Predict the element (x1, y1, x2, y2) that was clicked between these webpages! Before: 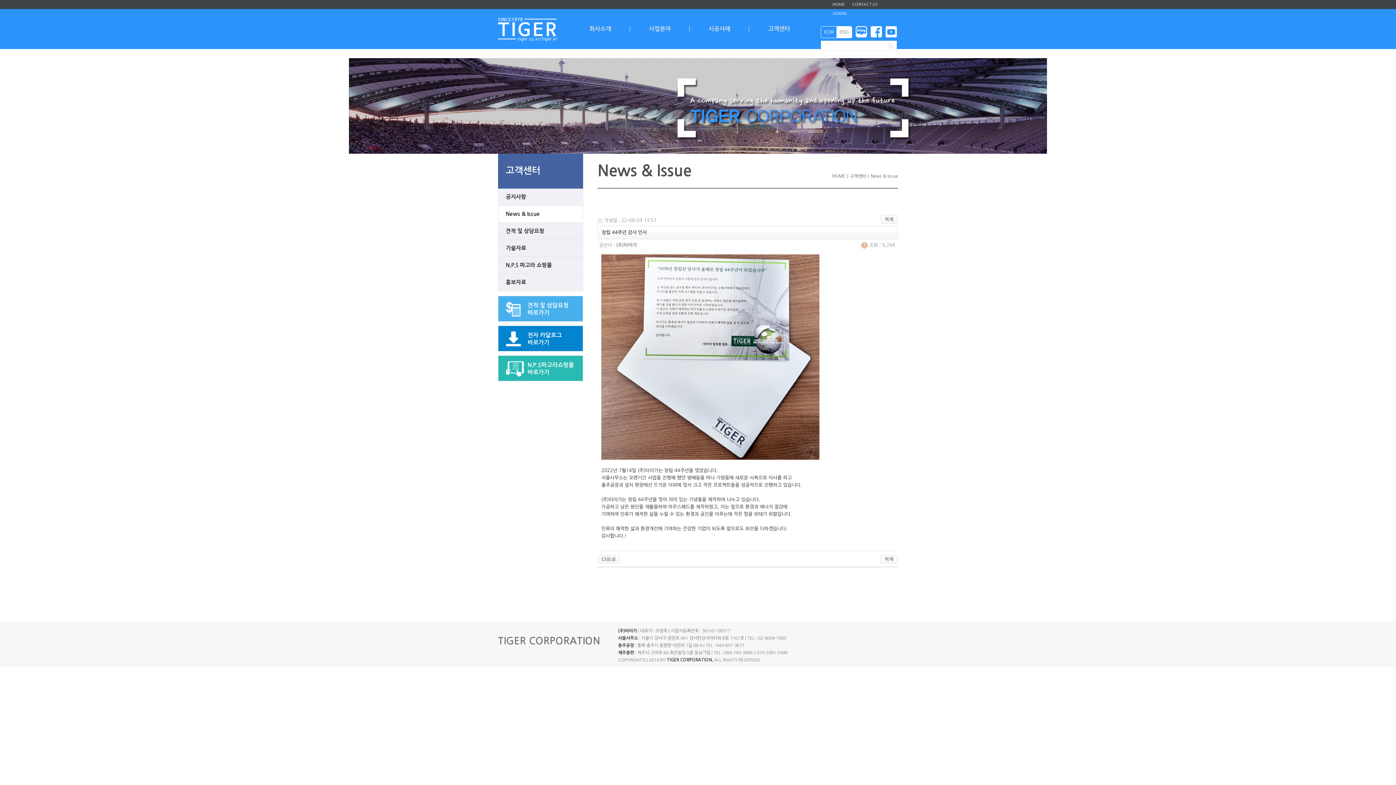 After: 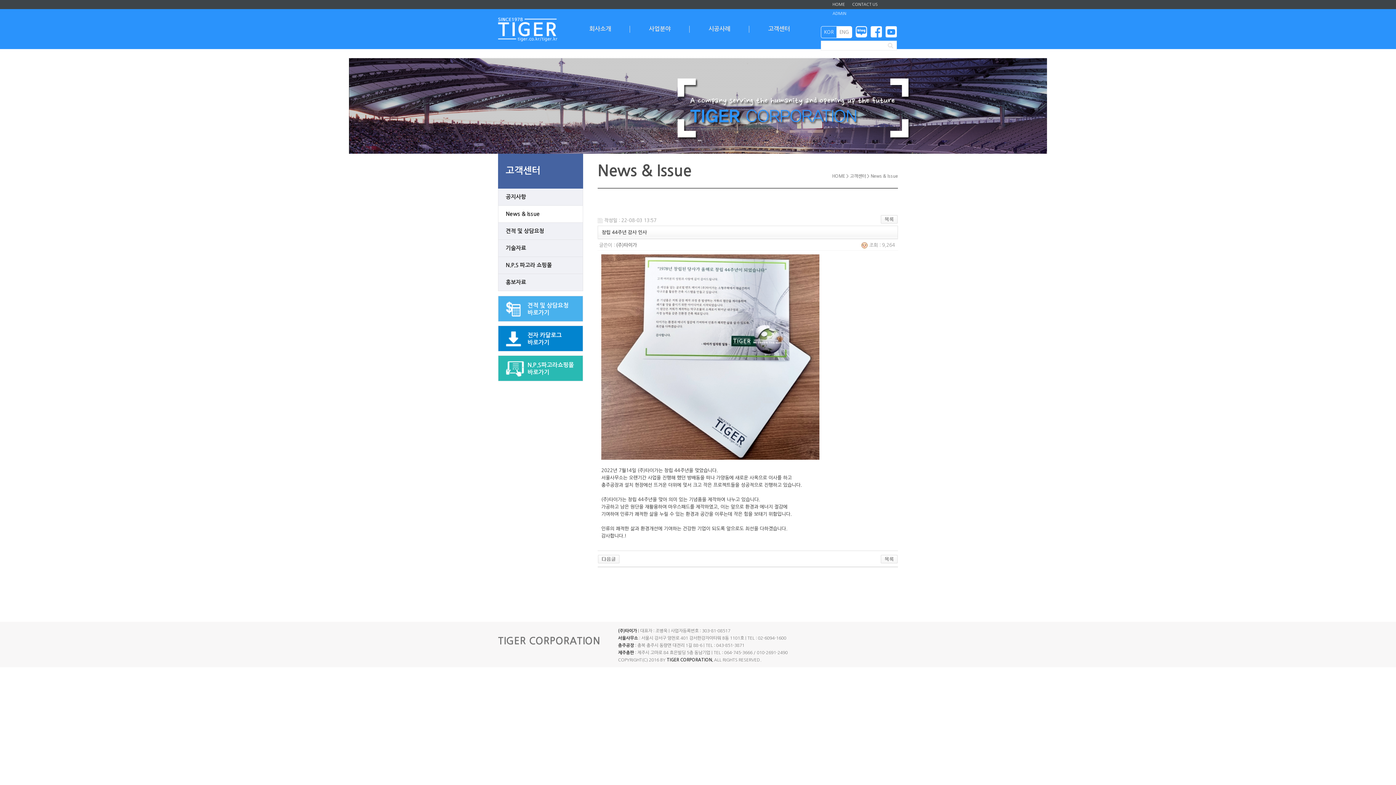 Action: label: 전자 카달로그
바로가기 bbox: (498, 325, 583, 351)